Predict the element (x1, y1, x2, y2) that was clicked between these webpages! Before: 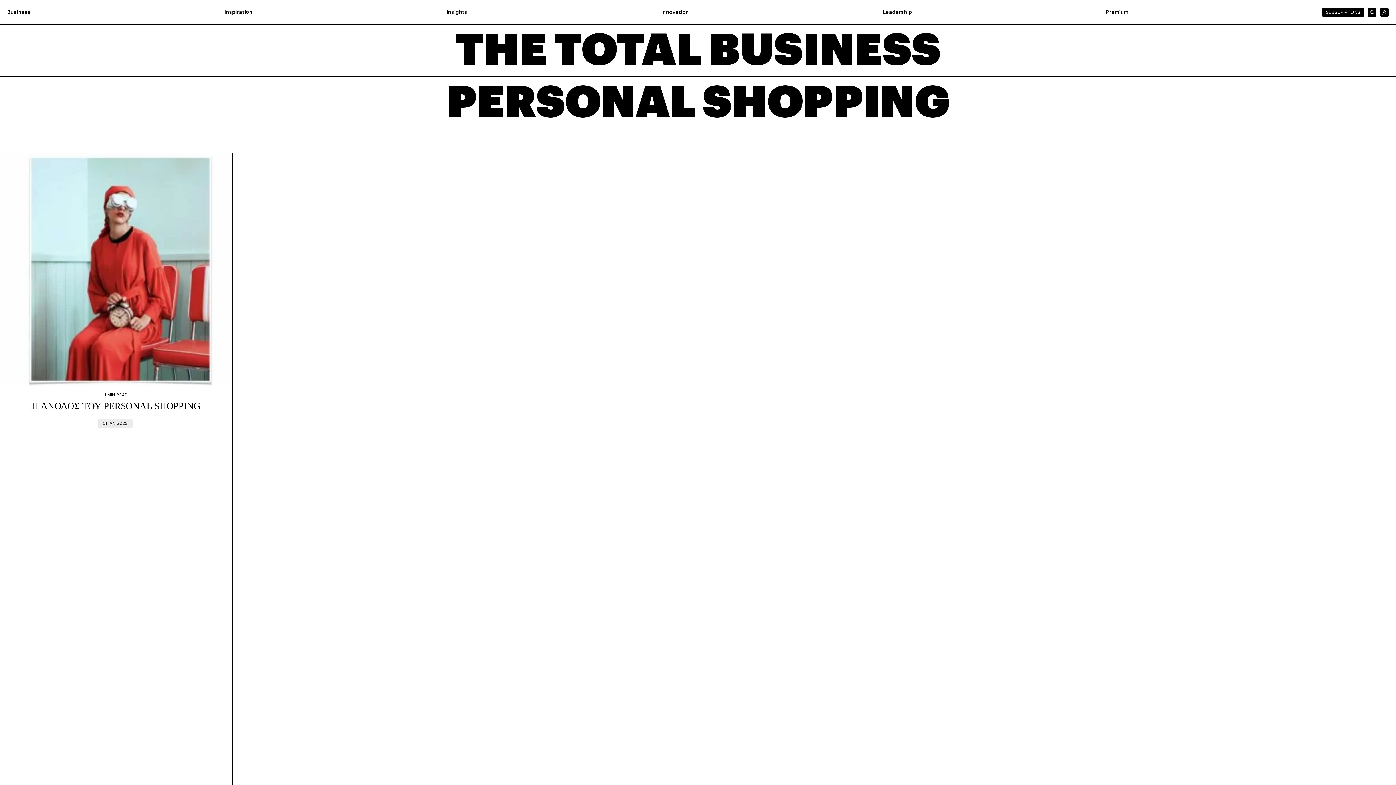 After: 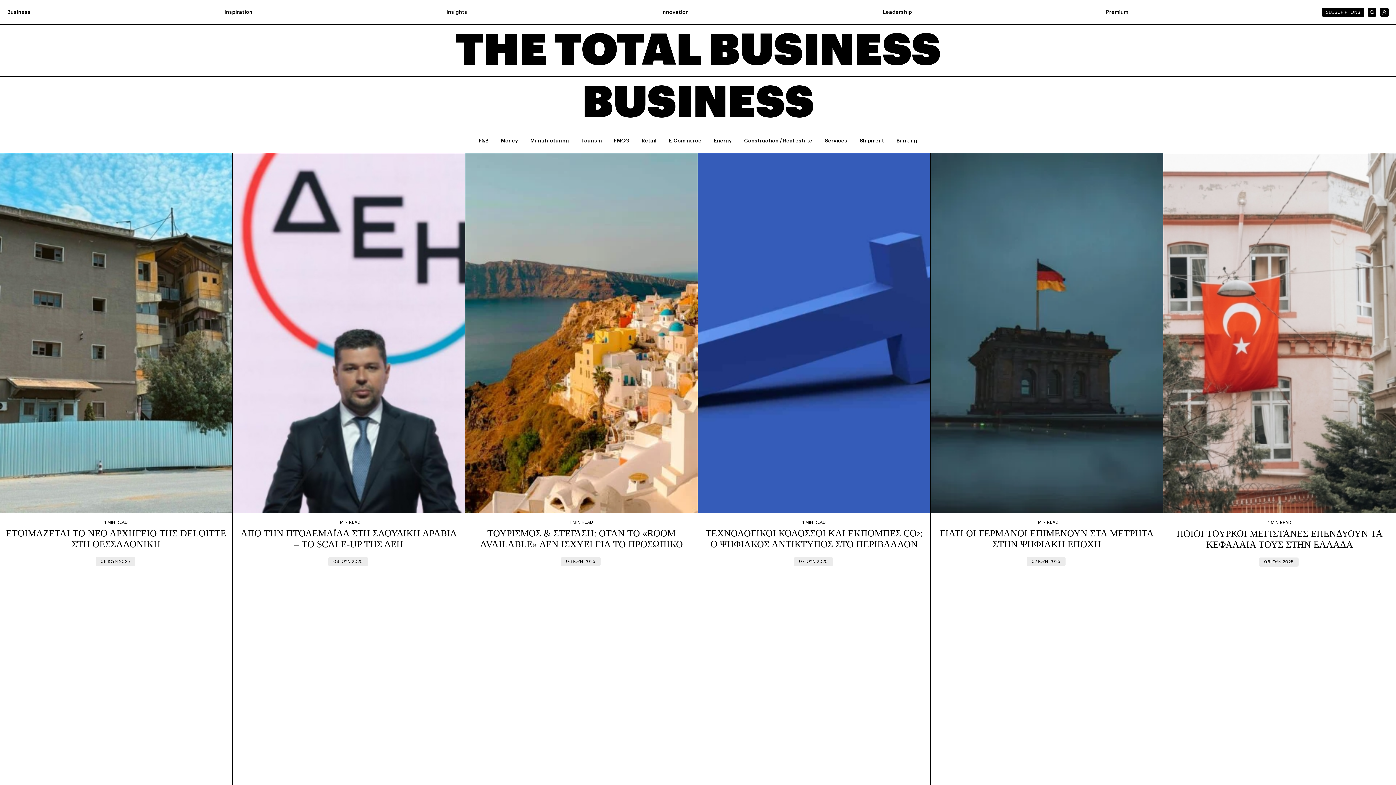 Action: label: Business bbox: (7, 8, 30, 16)